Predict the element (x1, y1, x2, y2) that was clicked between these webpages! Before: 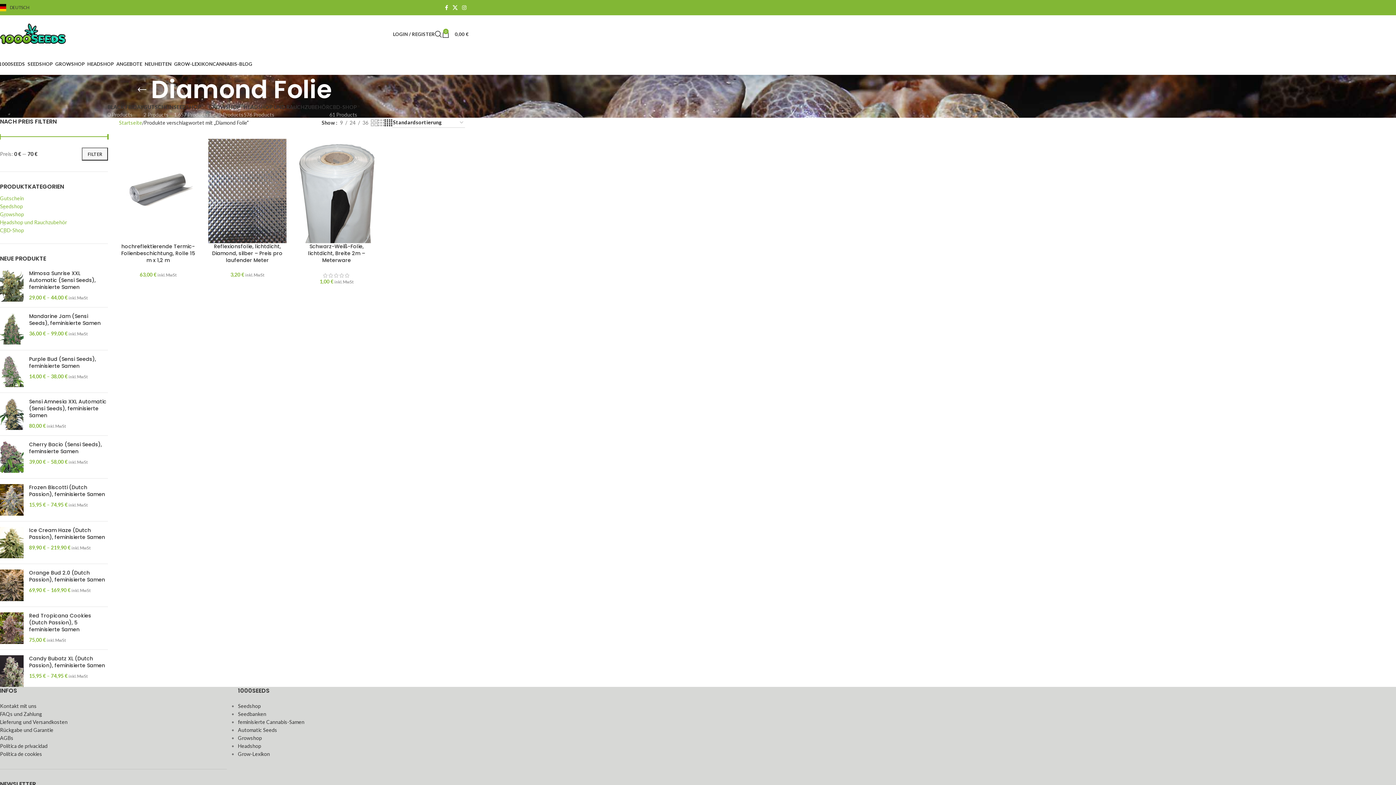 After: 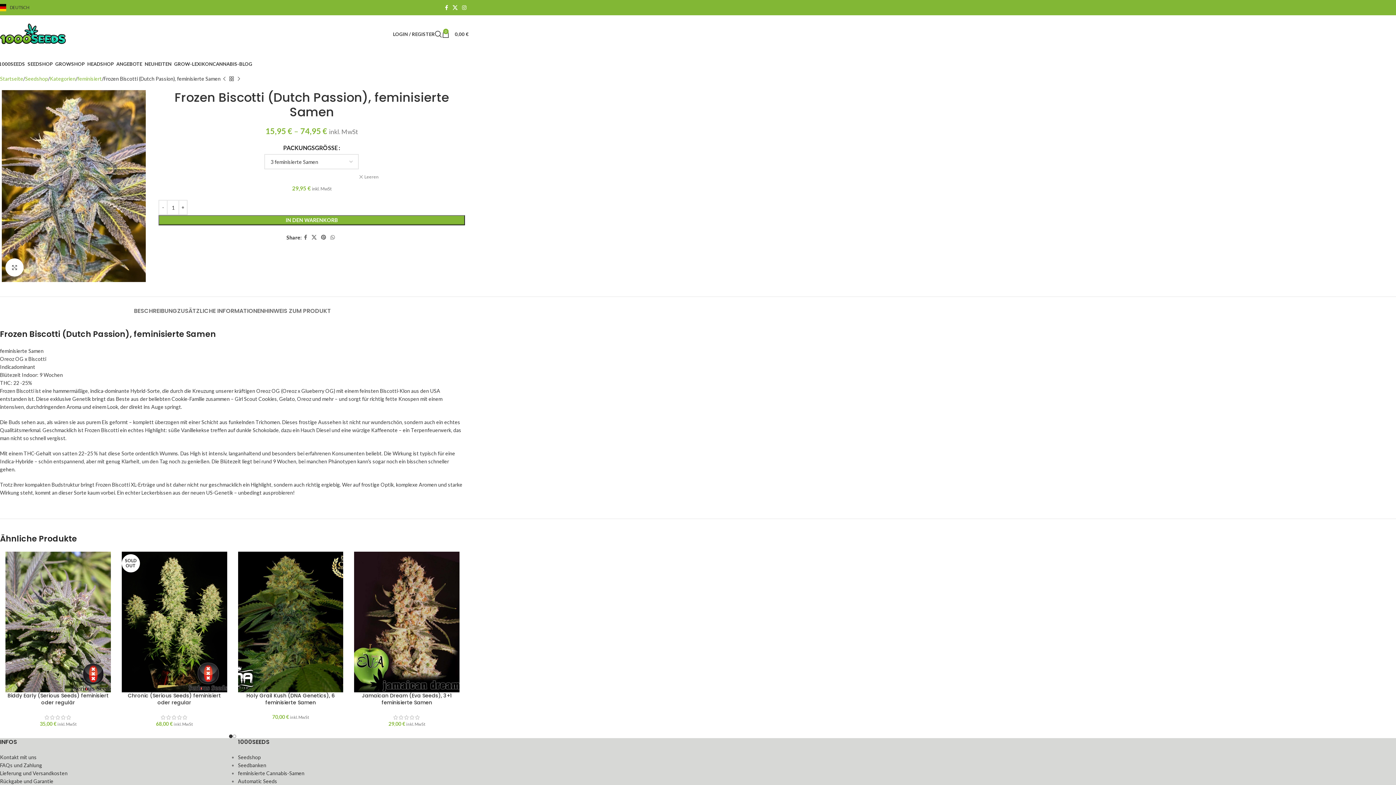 Action: bbox: (0, 484, 23, 515)